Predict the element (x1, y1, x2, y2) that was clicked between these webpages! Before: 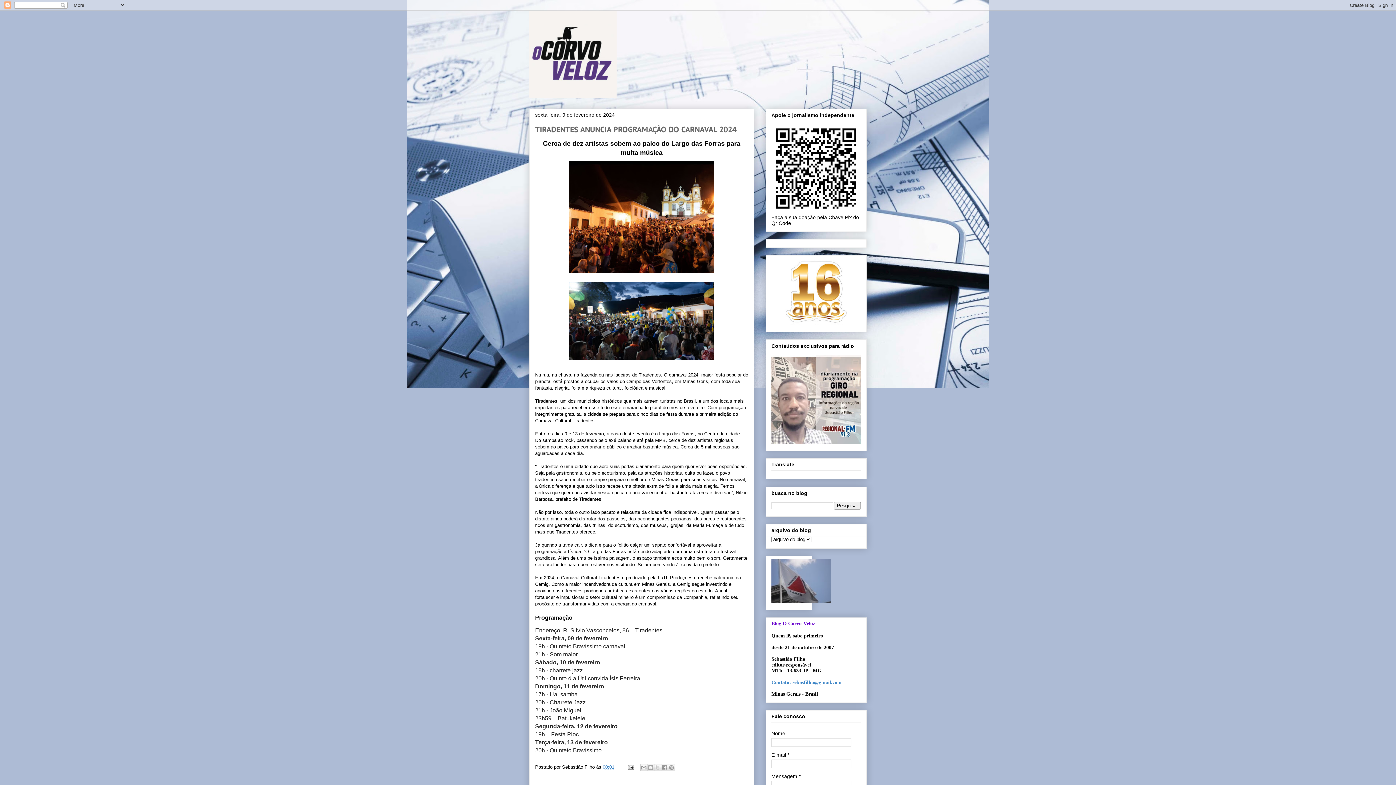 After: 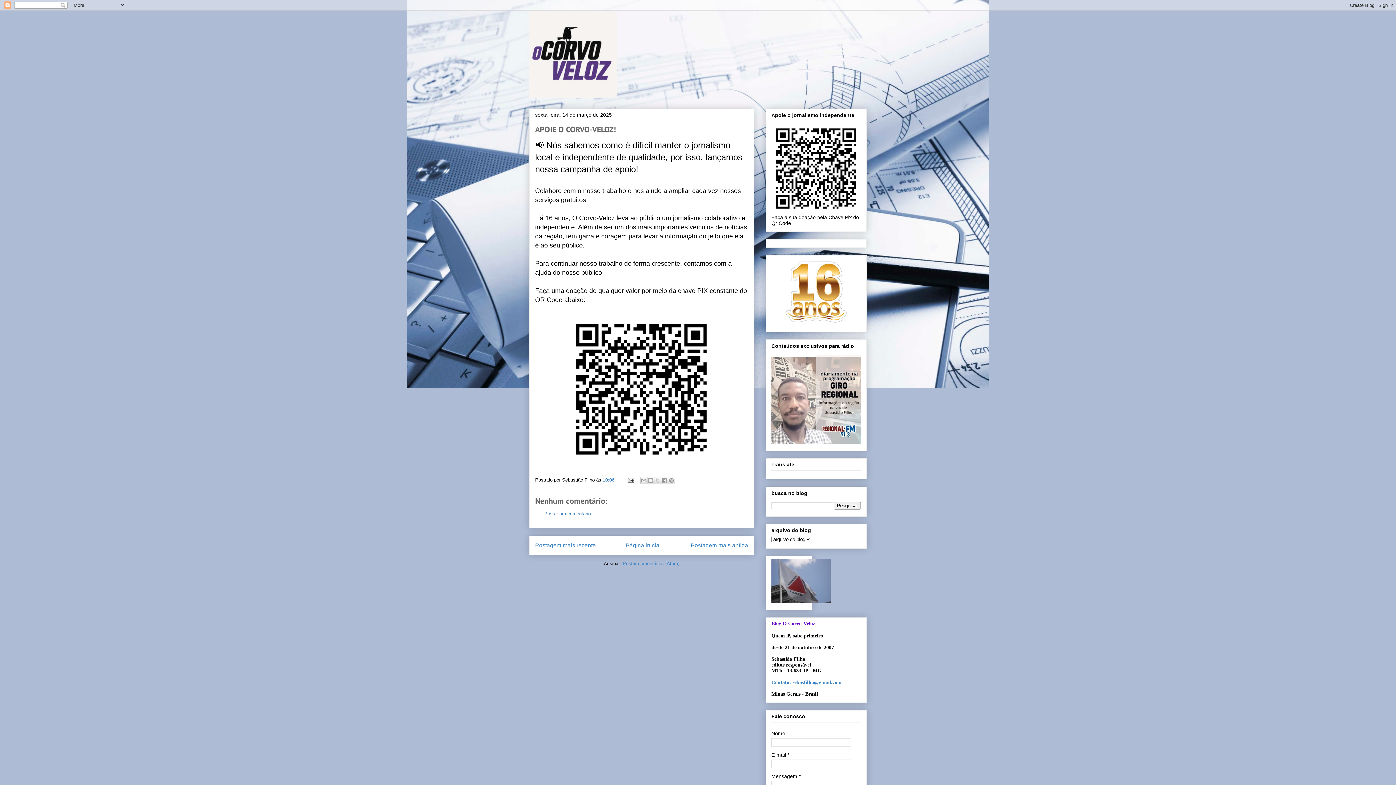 Action: bbox: (771, 208, 861, 214)